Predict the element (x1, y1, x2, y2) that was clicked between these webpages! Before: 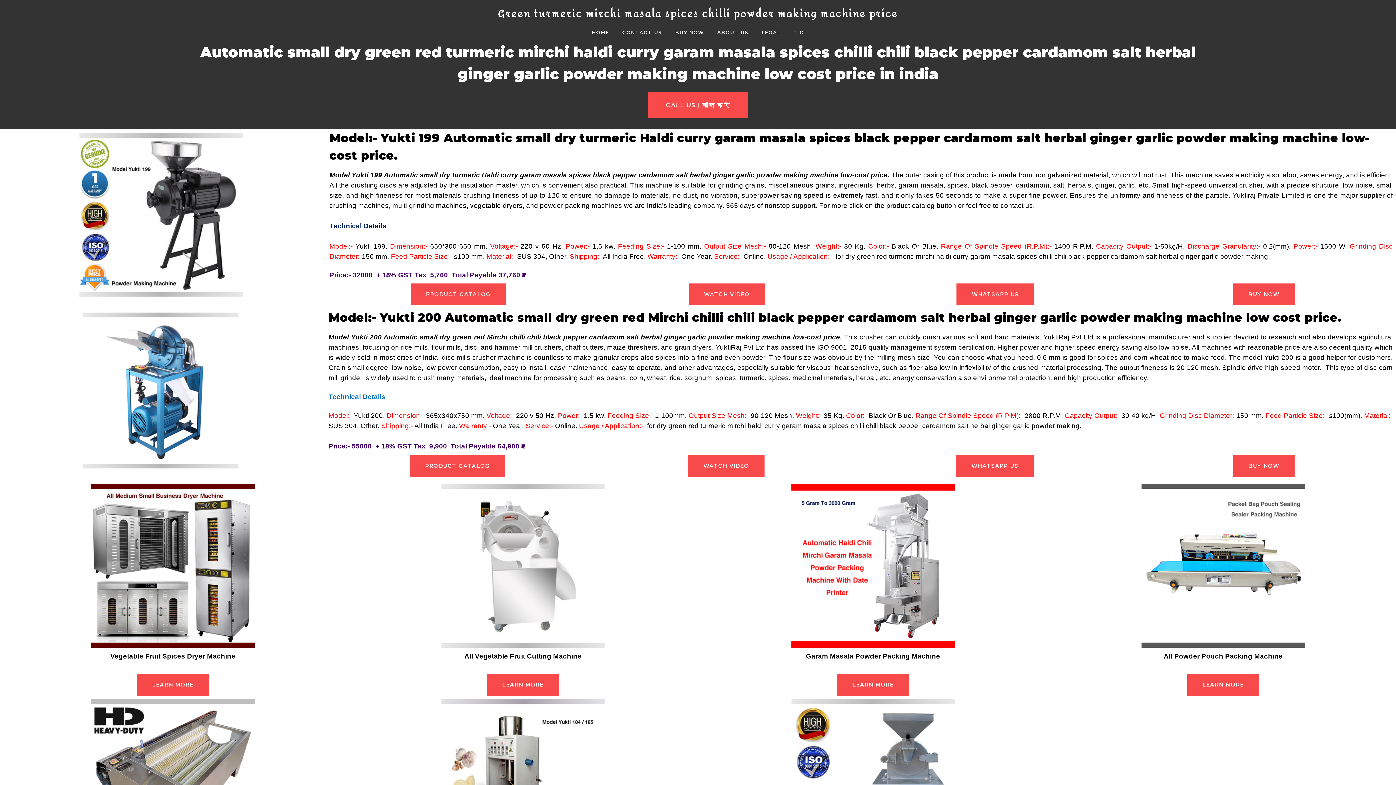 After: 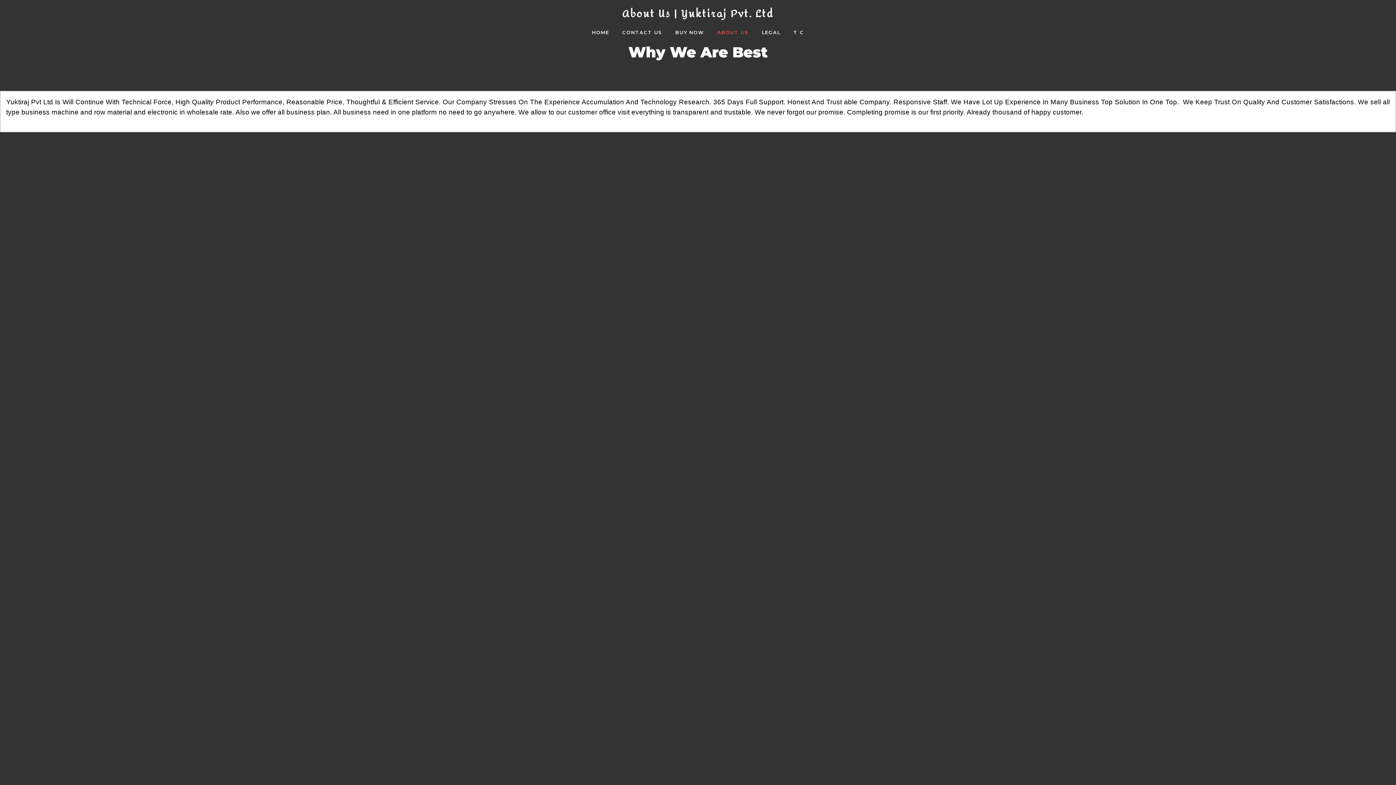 Action: bbox: (717, 29, 749, 35) label: ABOUT US